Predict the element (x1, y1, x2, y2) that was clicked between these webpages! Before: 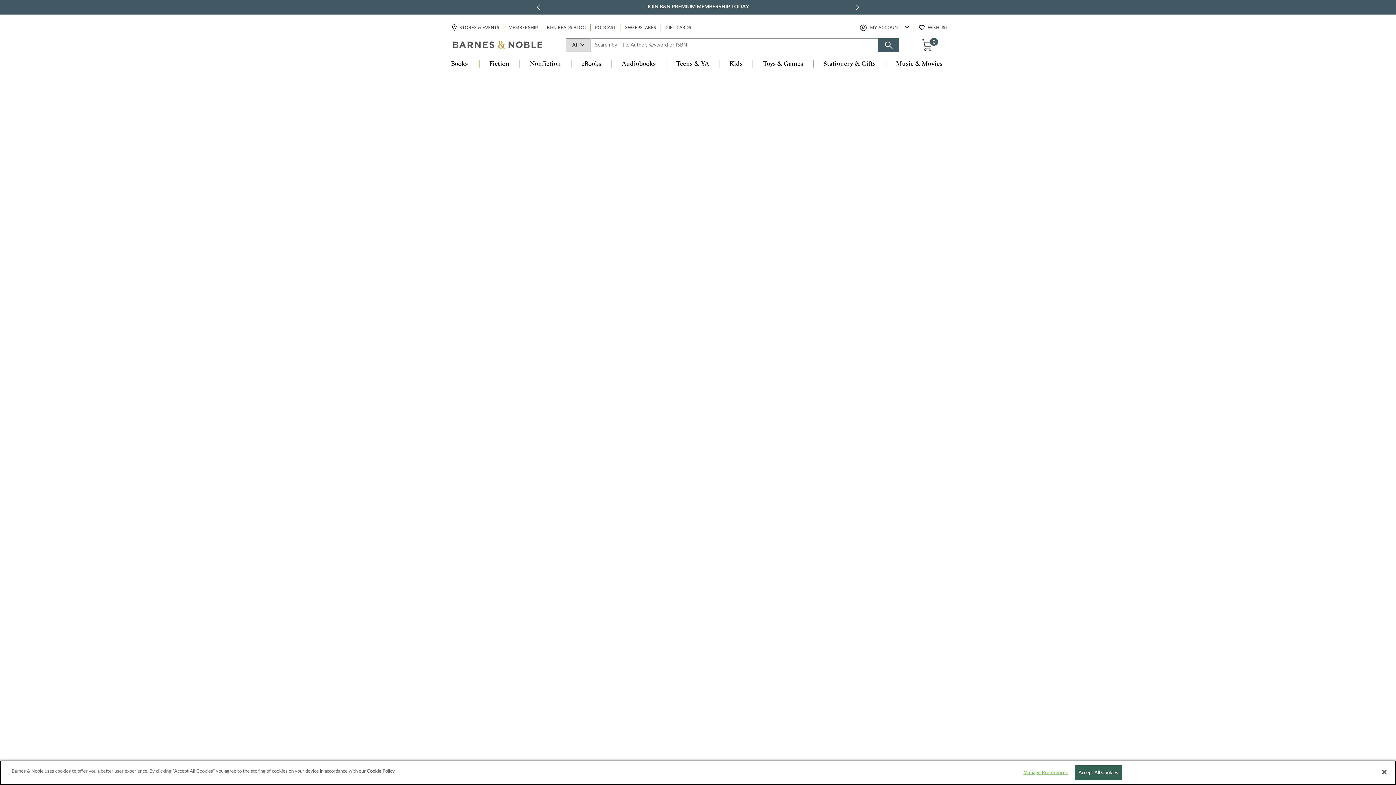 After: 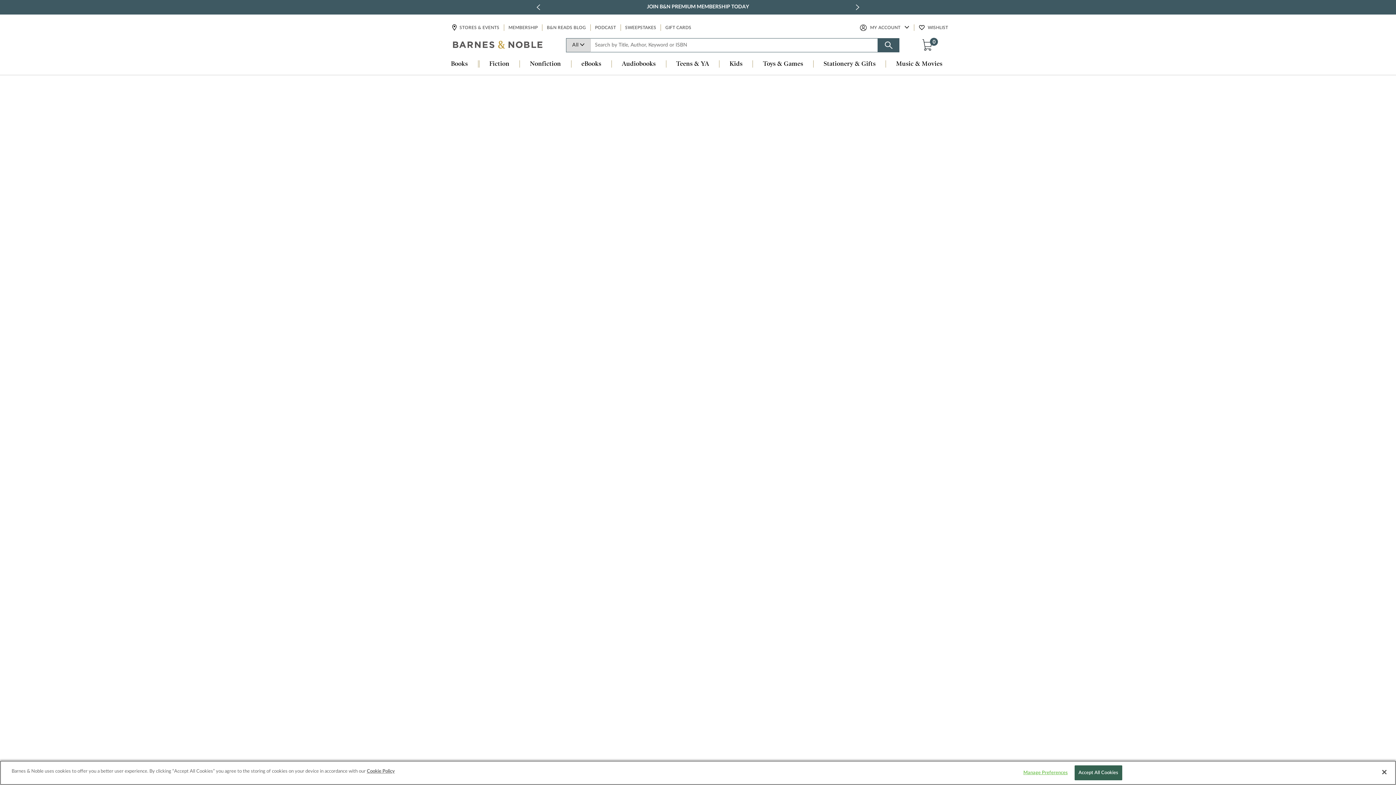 Action: bbox: (886, 60, 952, 68) label: Music & Movies